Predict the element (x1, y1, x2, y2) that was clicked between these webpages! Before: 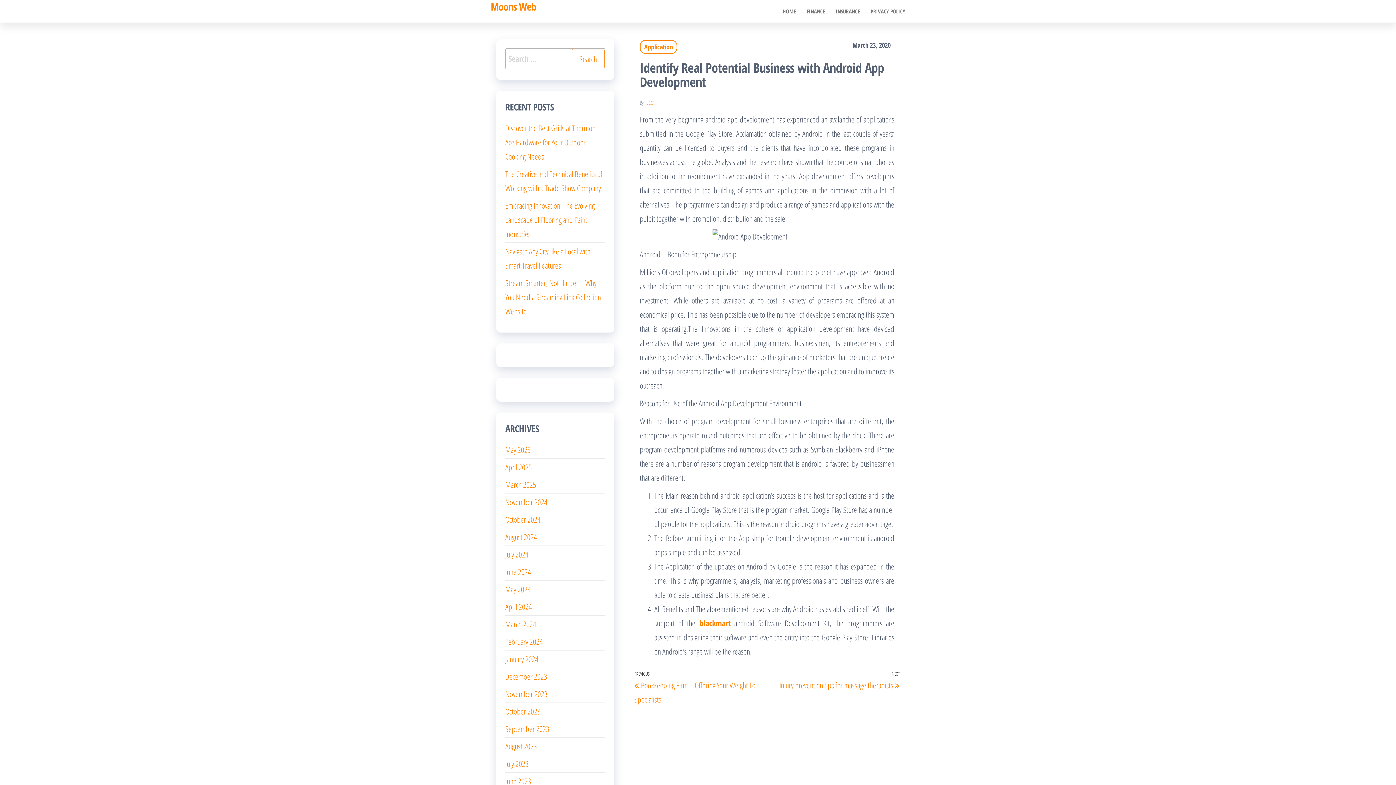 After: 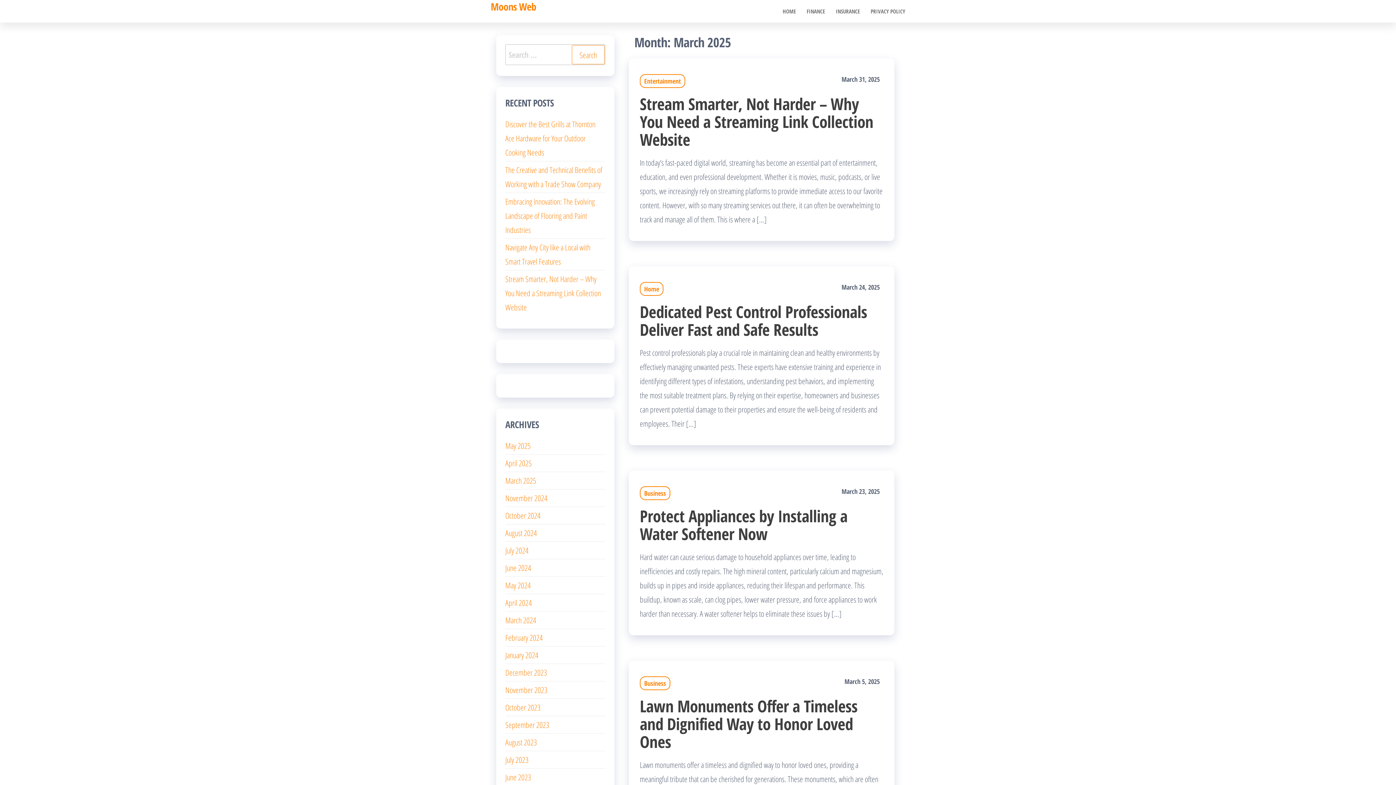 Action: bbox: (505, 479, 536, 490) label: March 2025